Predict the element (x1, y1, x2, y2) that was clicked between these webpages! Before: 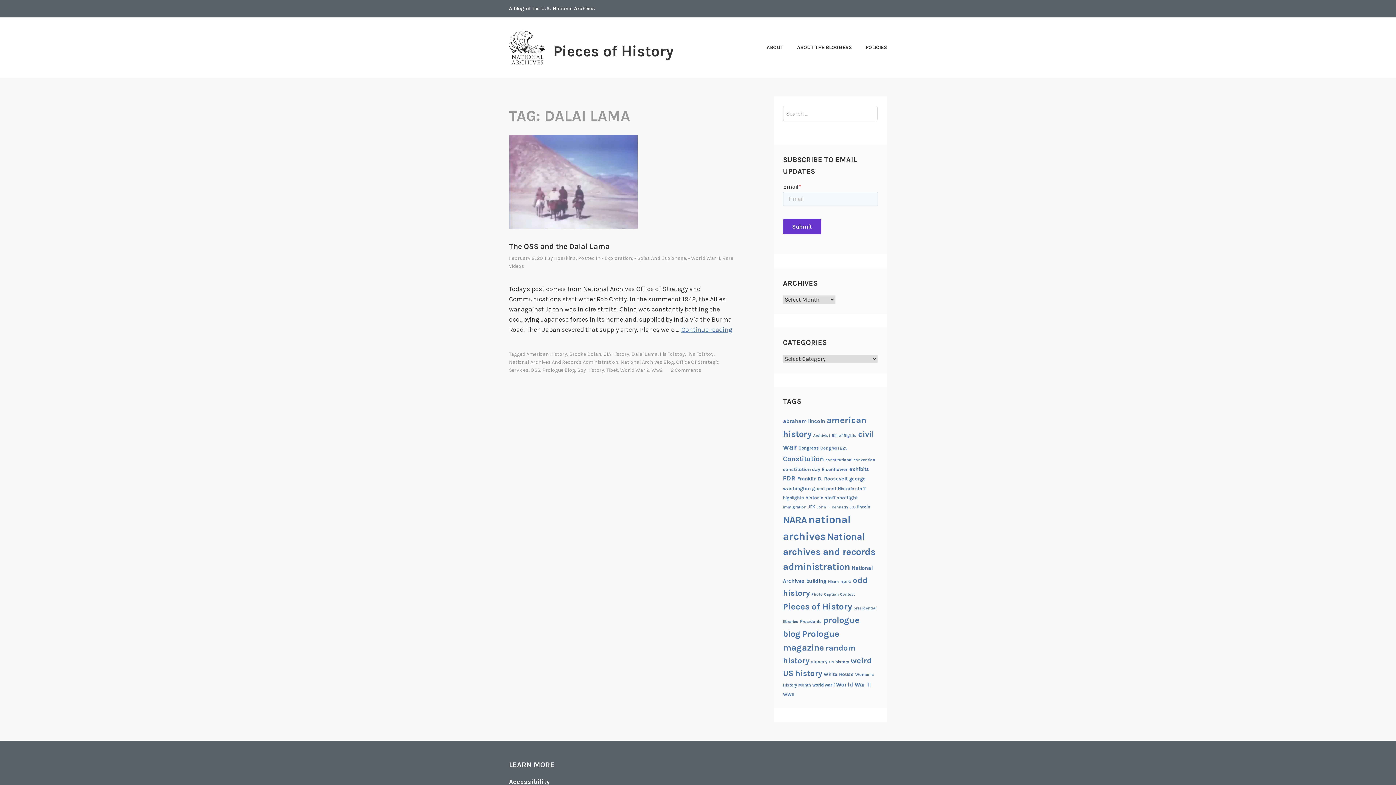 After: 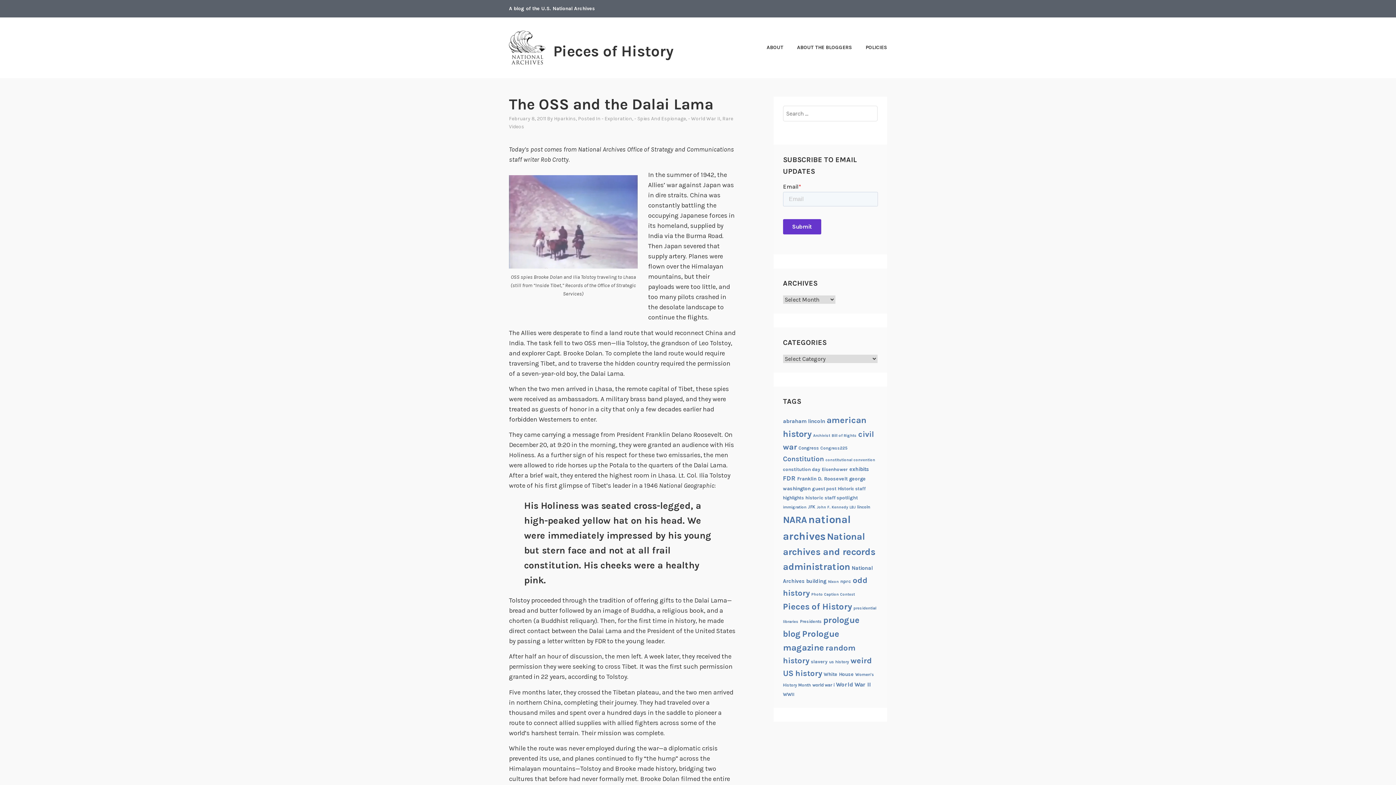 Action: bbox: (509, 255, 546, 261) label: February 8, 2011